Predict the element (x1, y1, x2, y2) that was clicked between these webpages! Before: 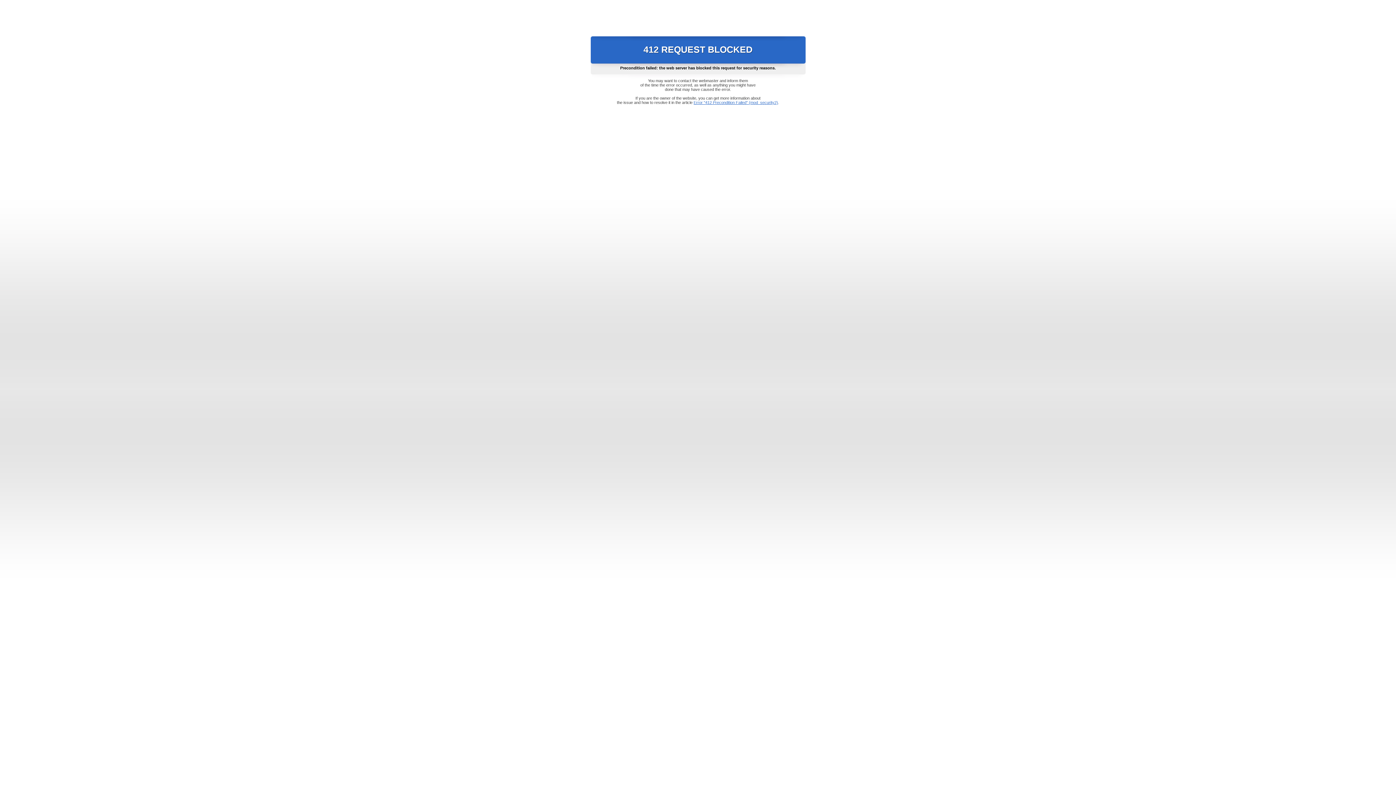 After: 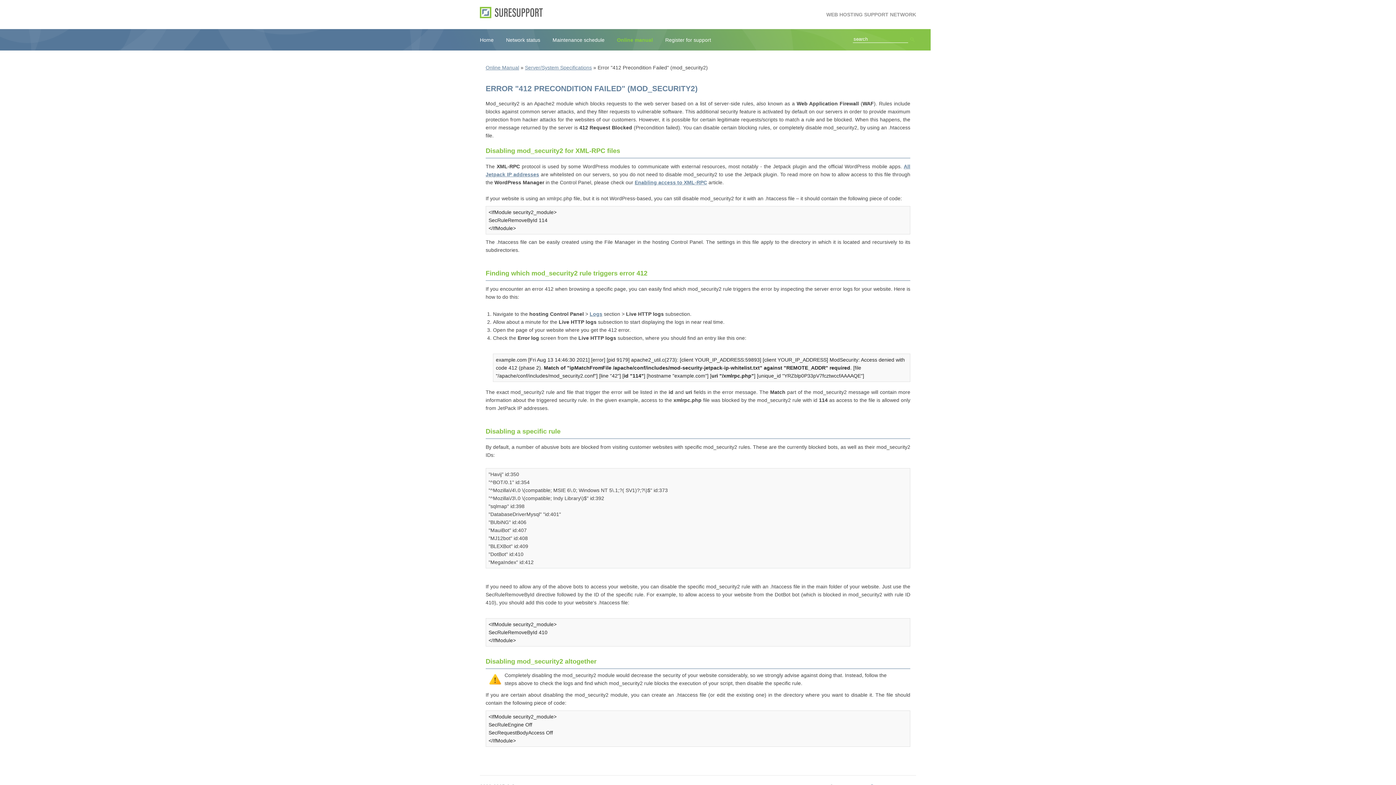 Action: bbox: (693, 100, 778, 104) label: Error "412 Precondition Failed" (mod_security2)